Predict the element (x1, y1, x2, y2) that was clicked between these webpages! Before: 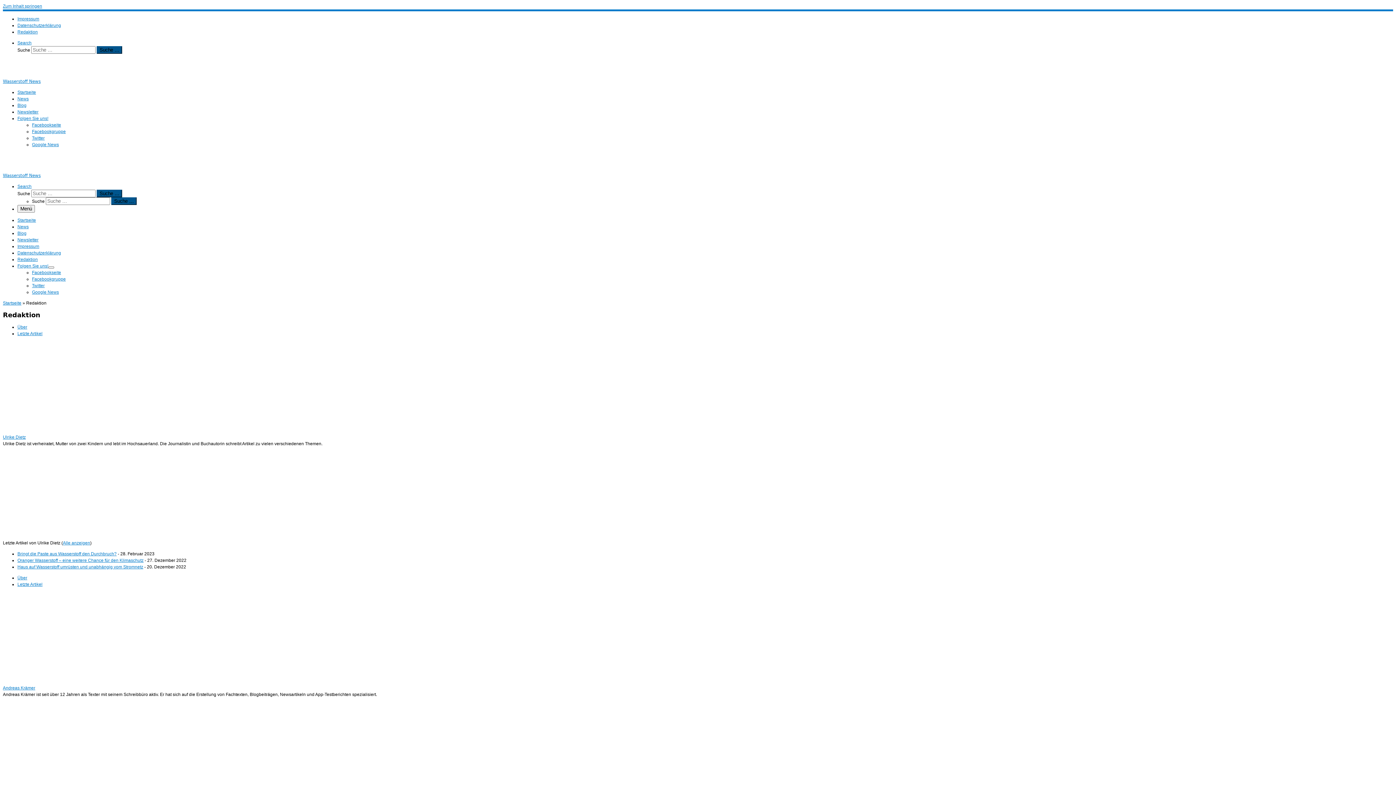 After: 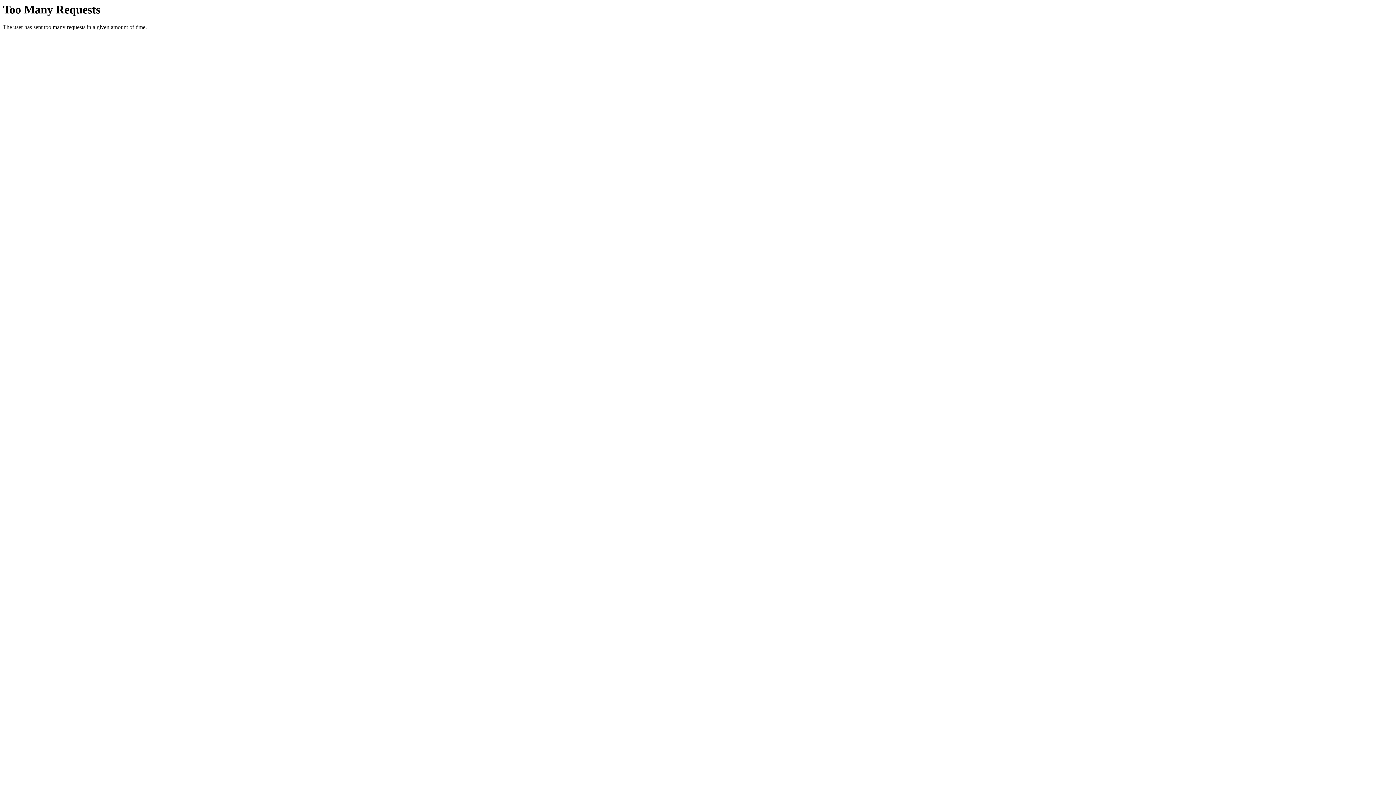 Action: label: Wasserstoff News | News und Beiträge rund um Wasserstoff bbox: (2, 166, 21, 171)